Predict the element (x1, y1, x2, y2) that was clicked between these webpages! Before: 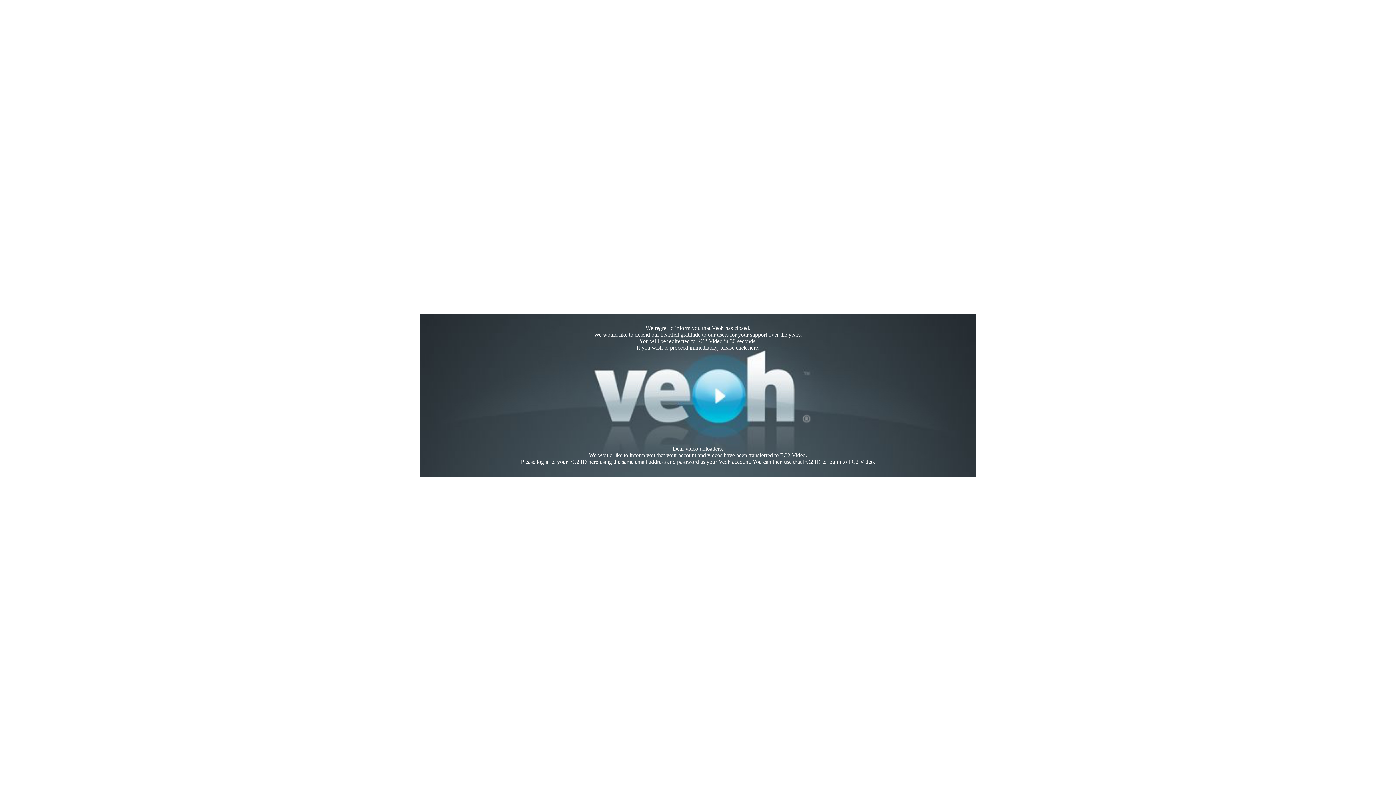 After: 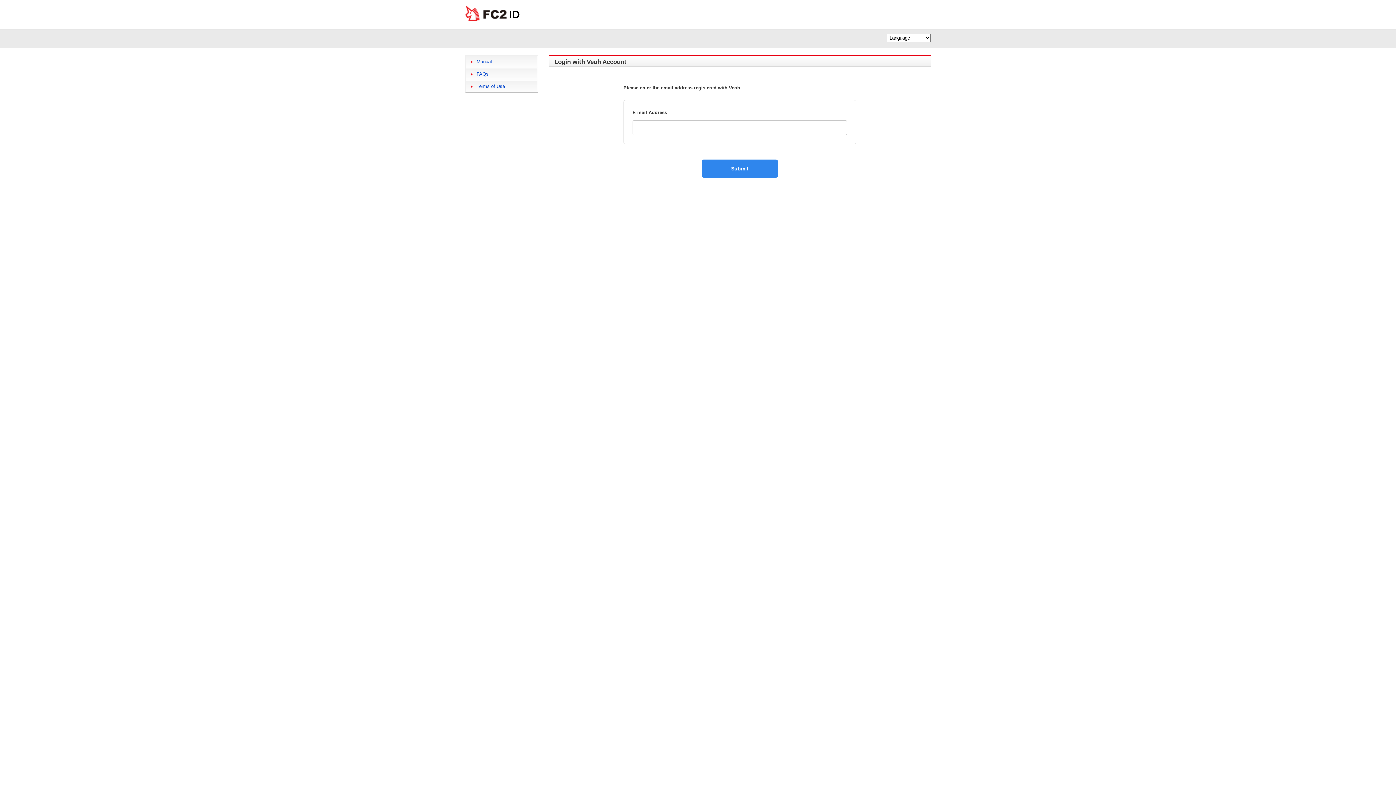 Action: label: here bbox: (588, 458, 598, 465)